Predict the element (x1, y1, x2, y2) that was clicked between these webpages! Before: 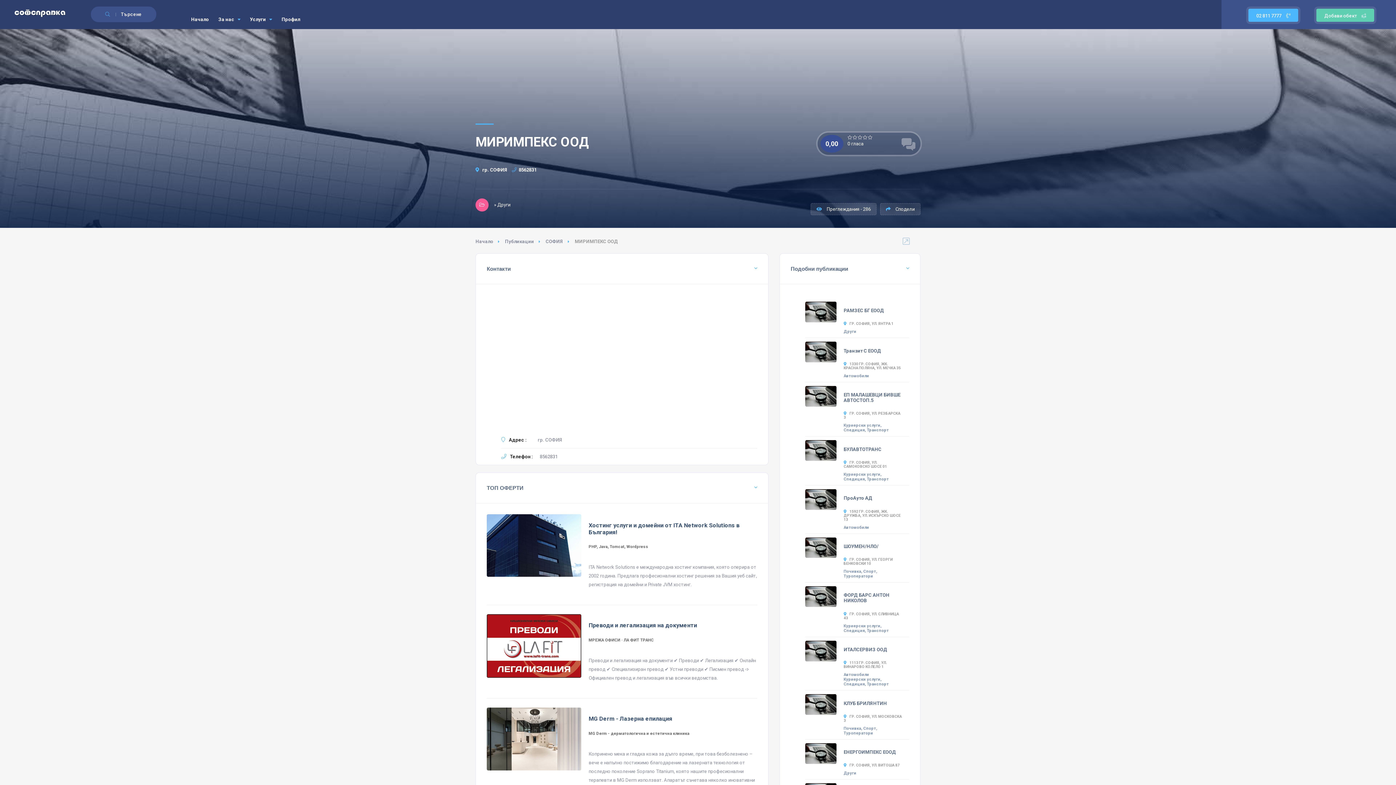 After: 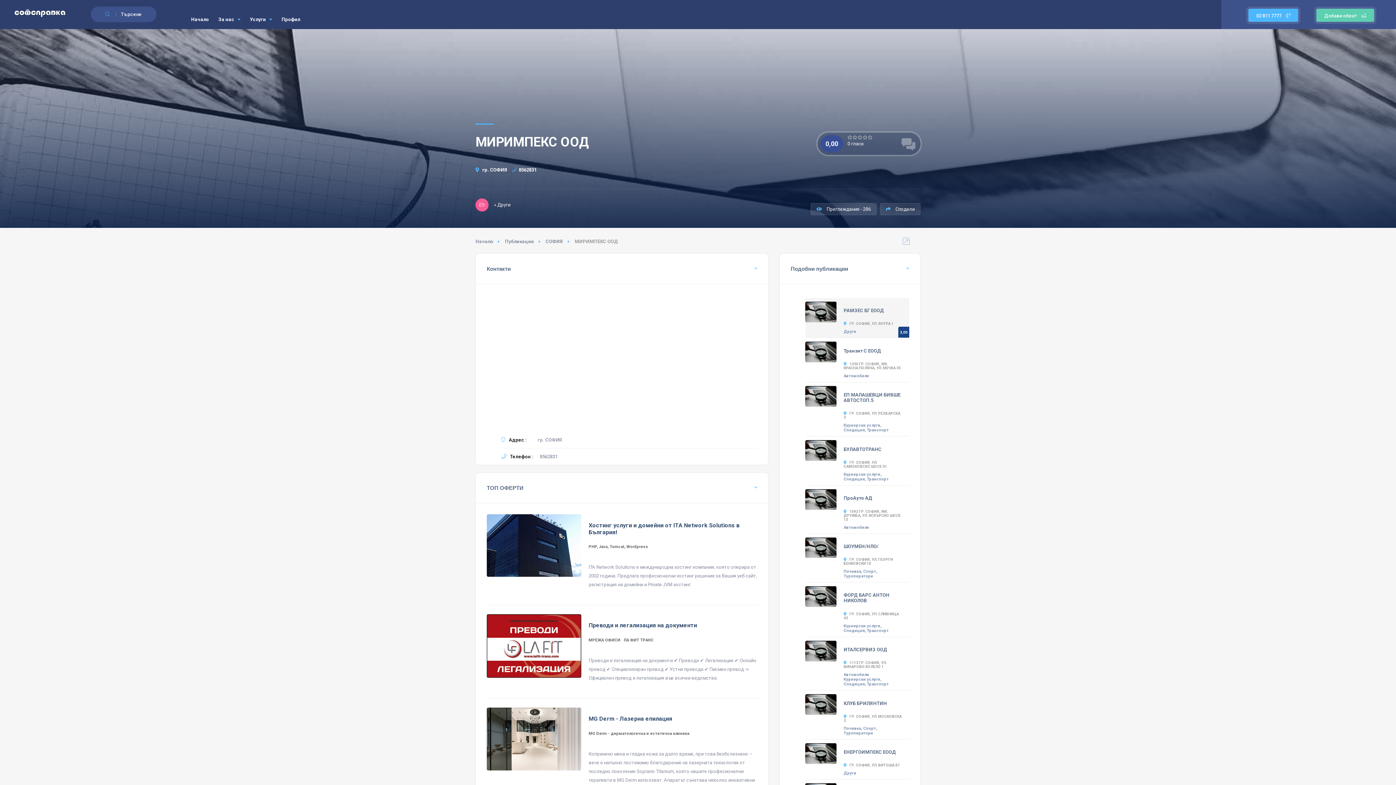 Action: bbox: (843, 321, 893, 325) label:  ГР. СОФИЯ, УЛ. ЯНТРА 1